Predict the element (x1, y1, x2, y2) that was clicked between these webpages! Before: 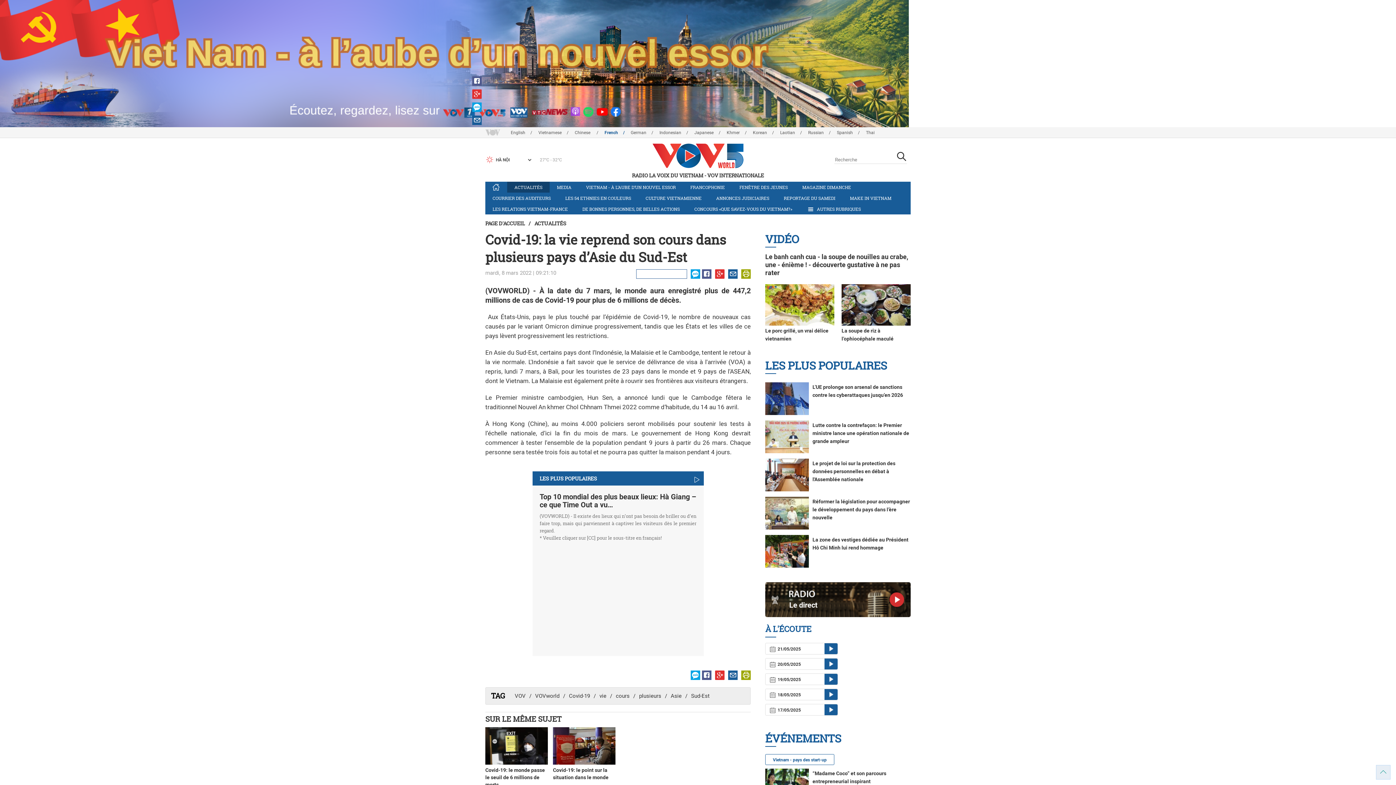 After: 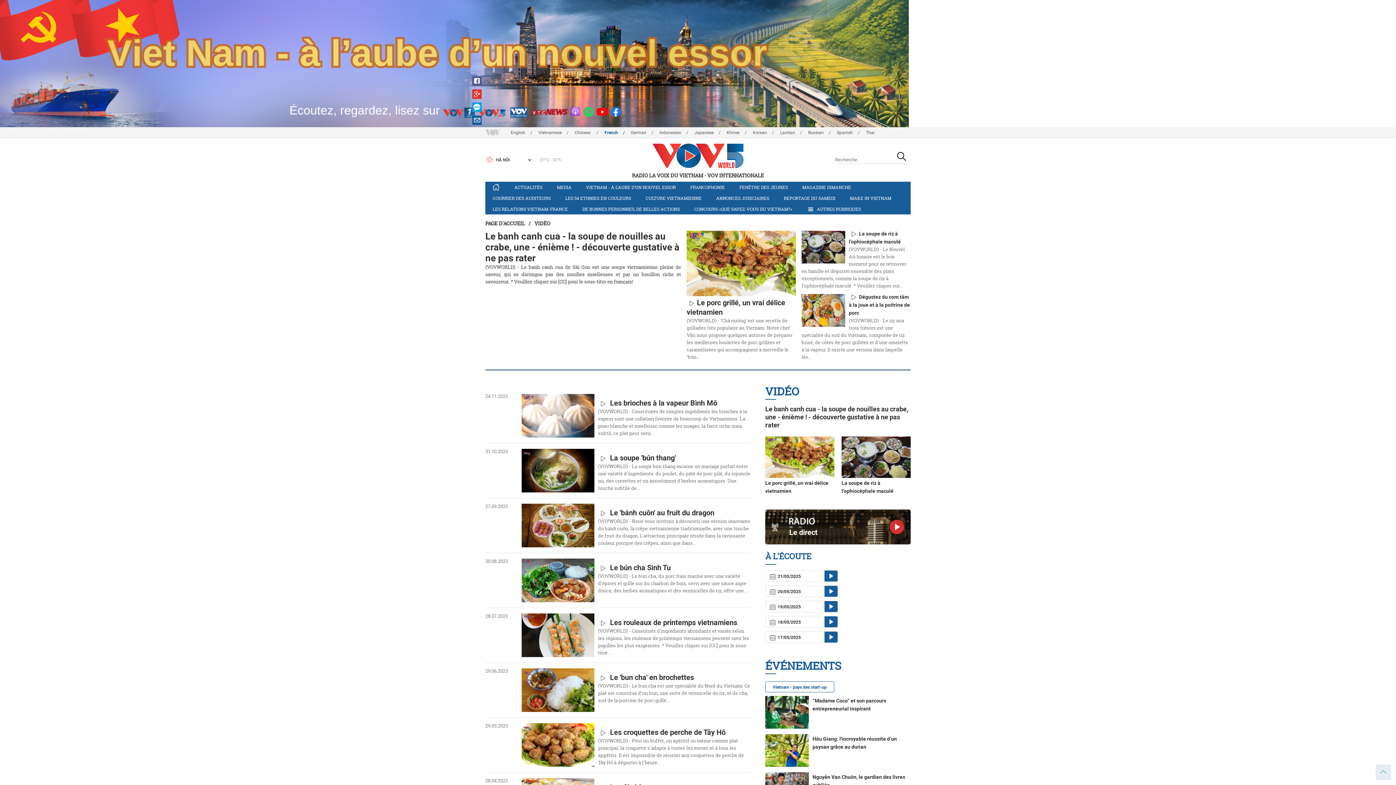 Action: label: VIDÉO bbox: (765, 230, 910, 247)